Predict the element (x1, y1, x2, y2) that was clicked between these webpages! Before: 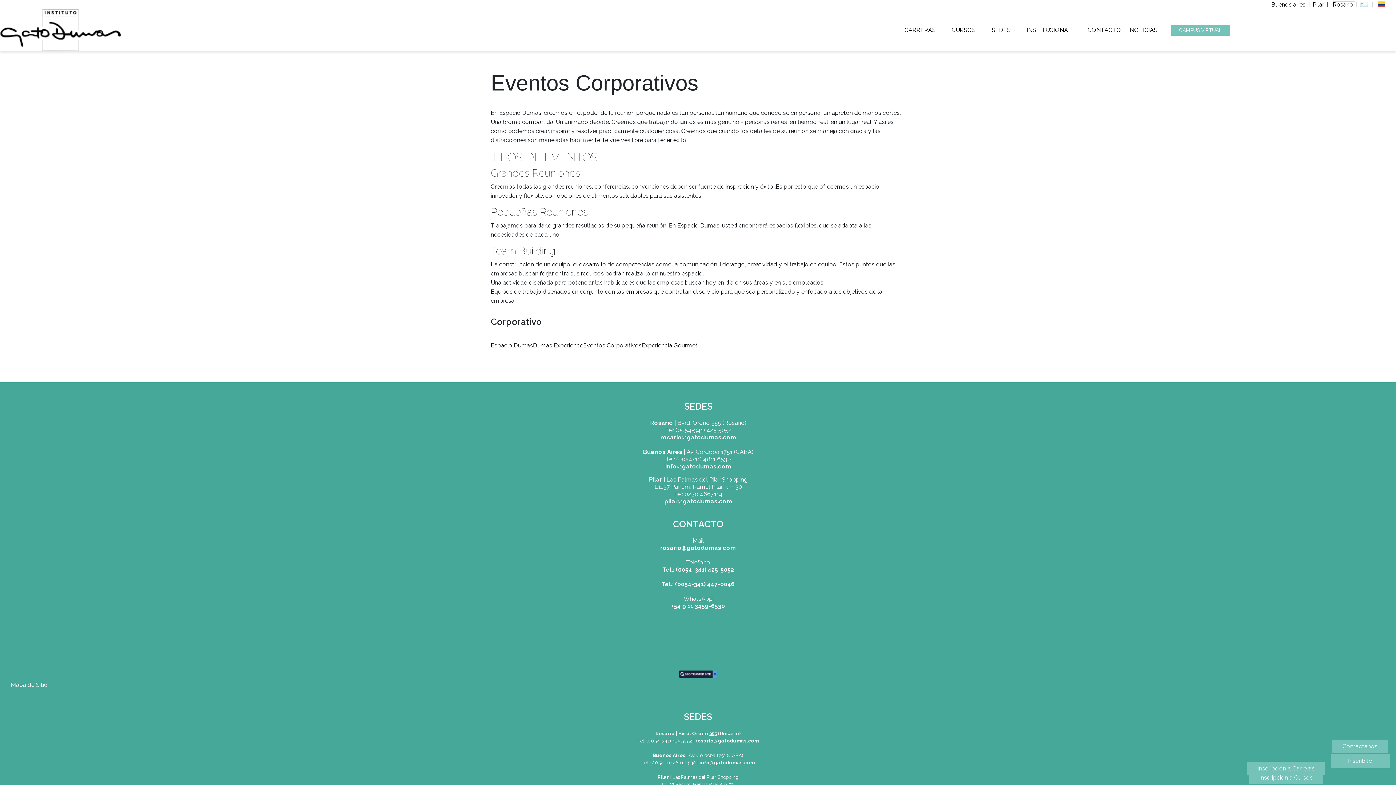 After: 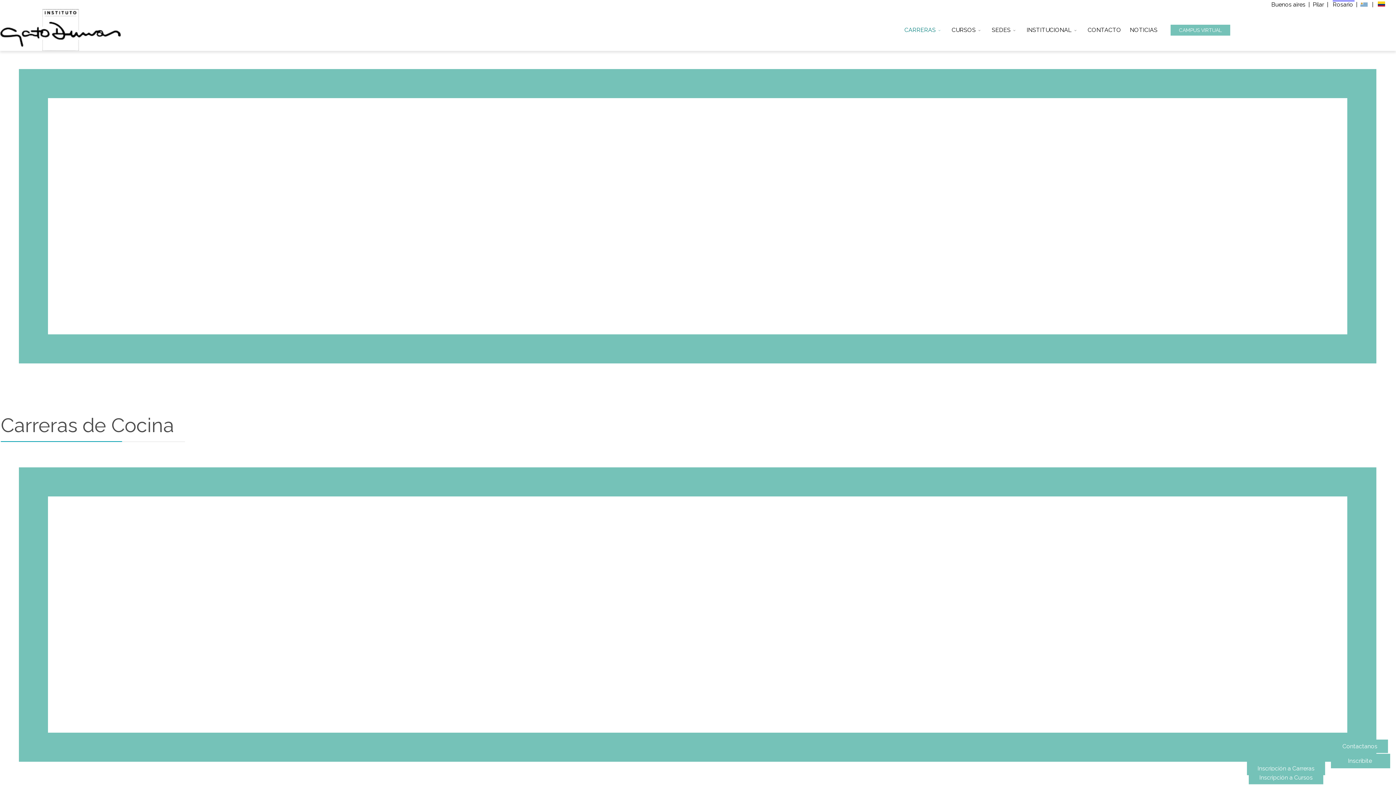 Action: bbox: (900, 9, 947, 30) label: CARRERAS